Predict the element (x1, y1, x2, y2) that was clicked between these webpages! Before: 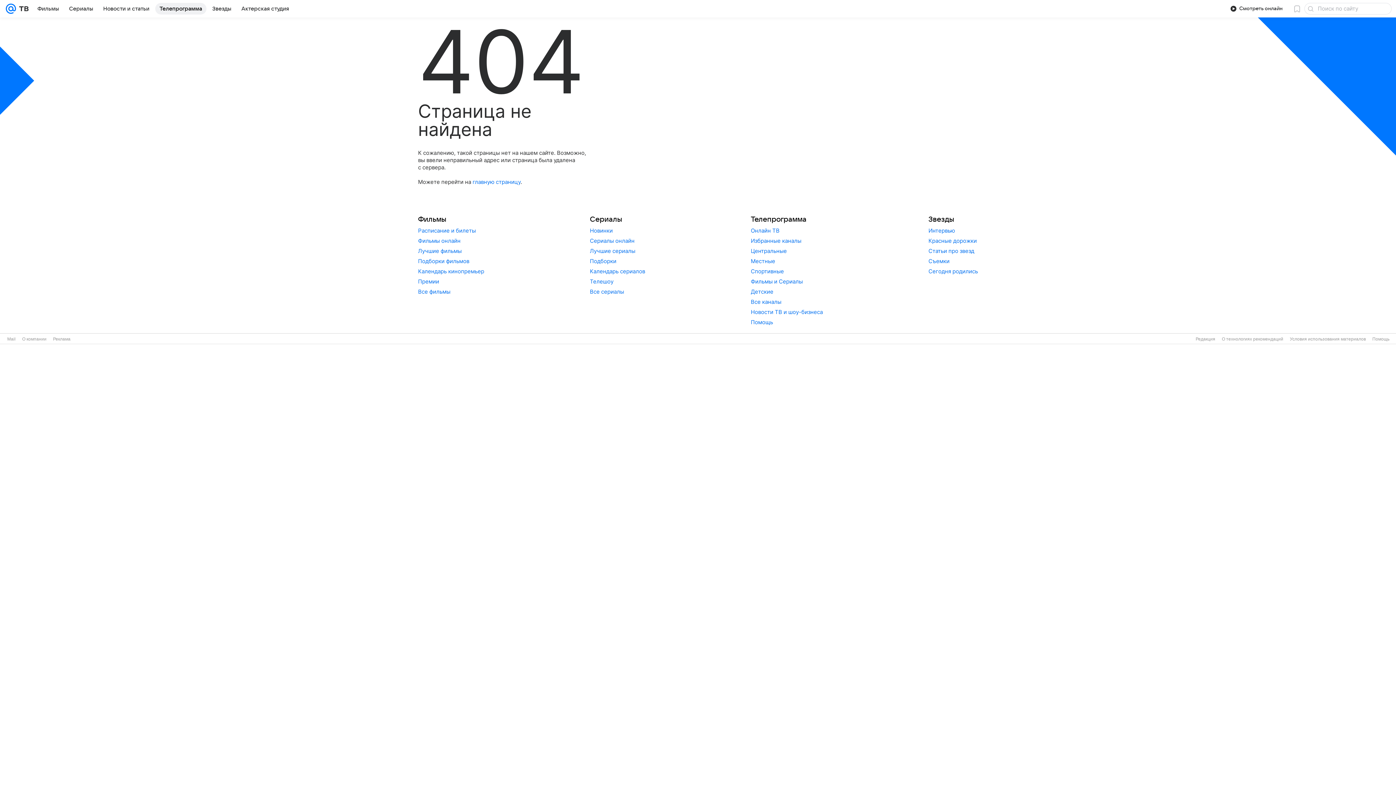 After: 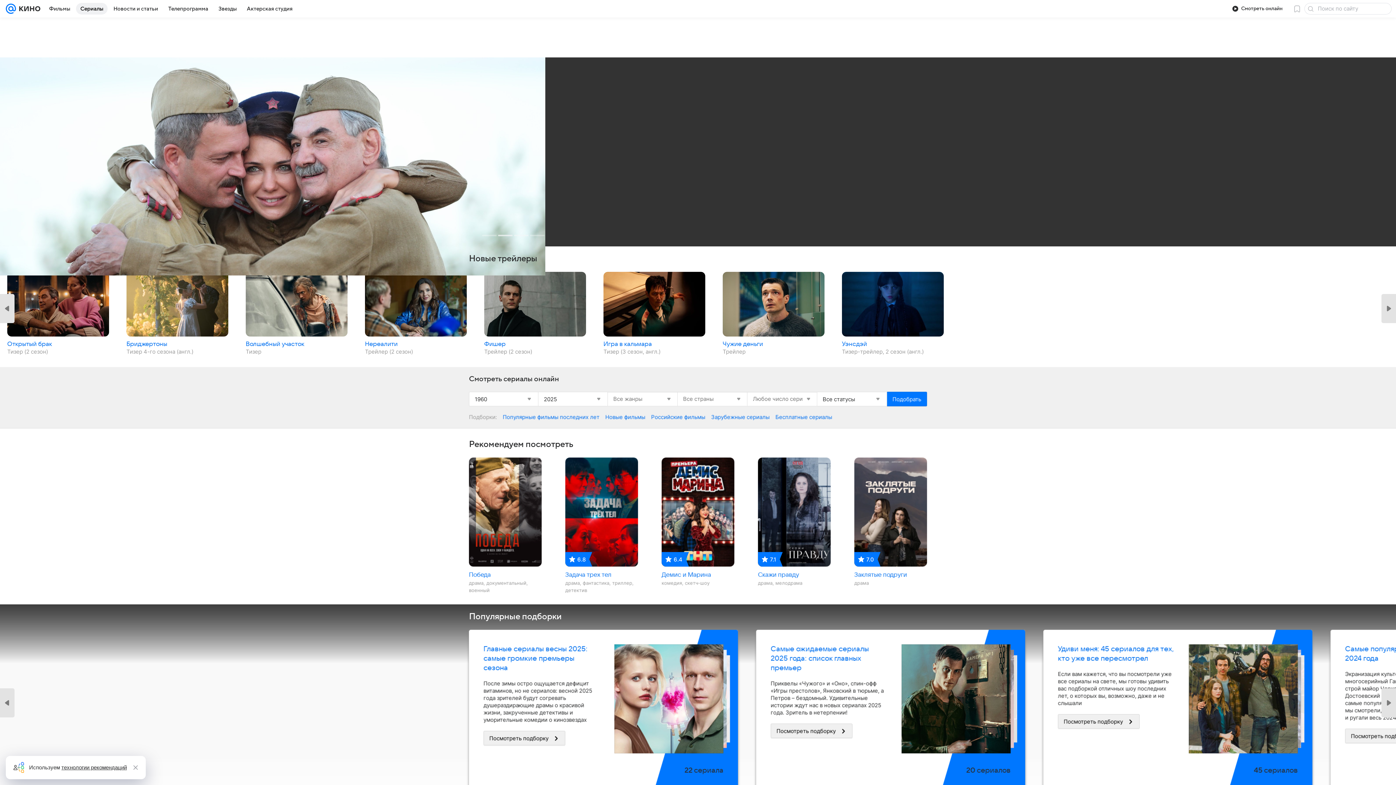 Action: label: Сериалы bbox: (590, 214, 645, 224)